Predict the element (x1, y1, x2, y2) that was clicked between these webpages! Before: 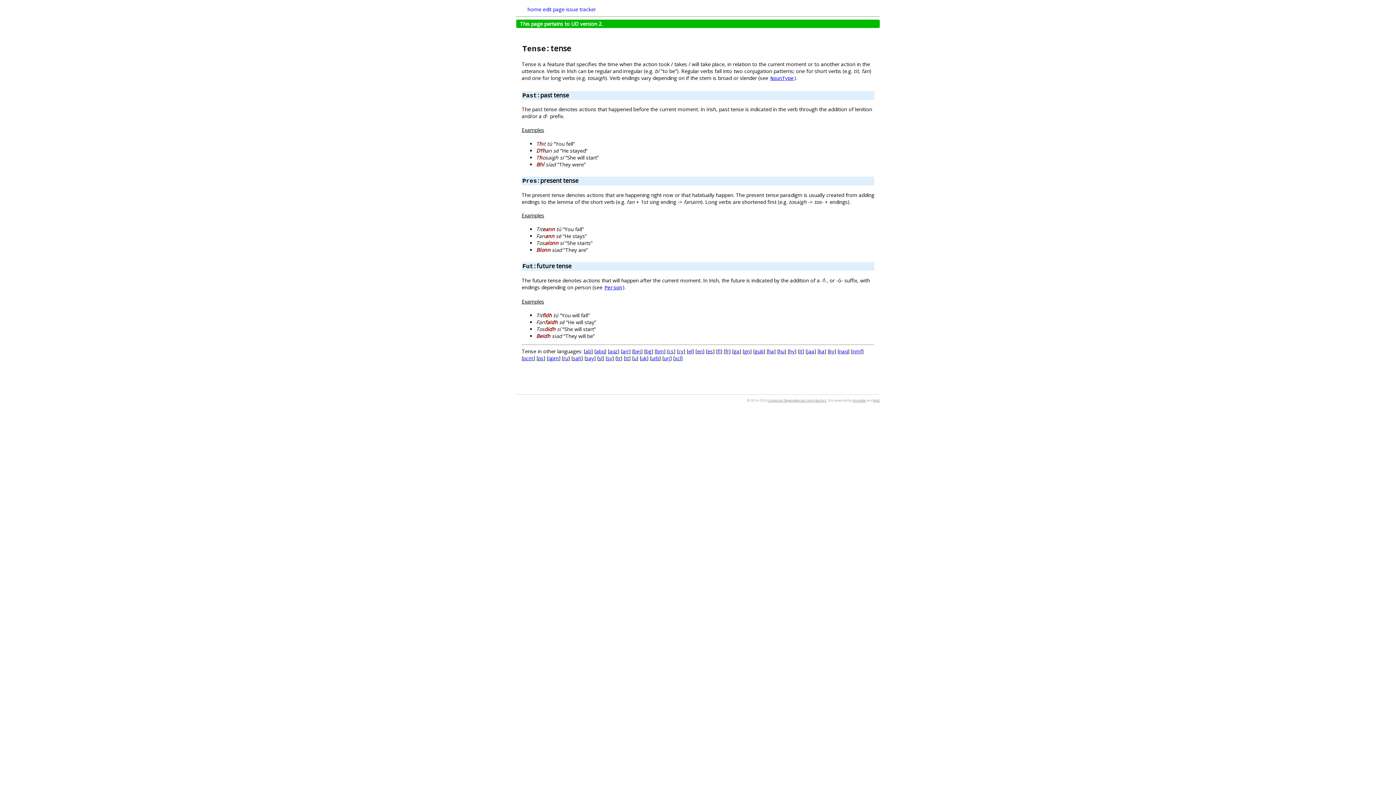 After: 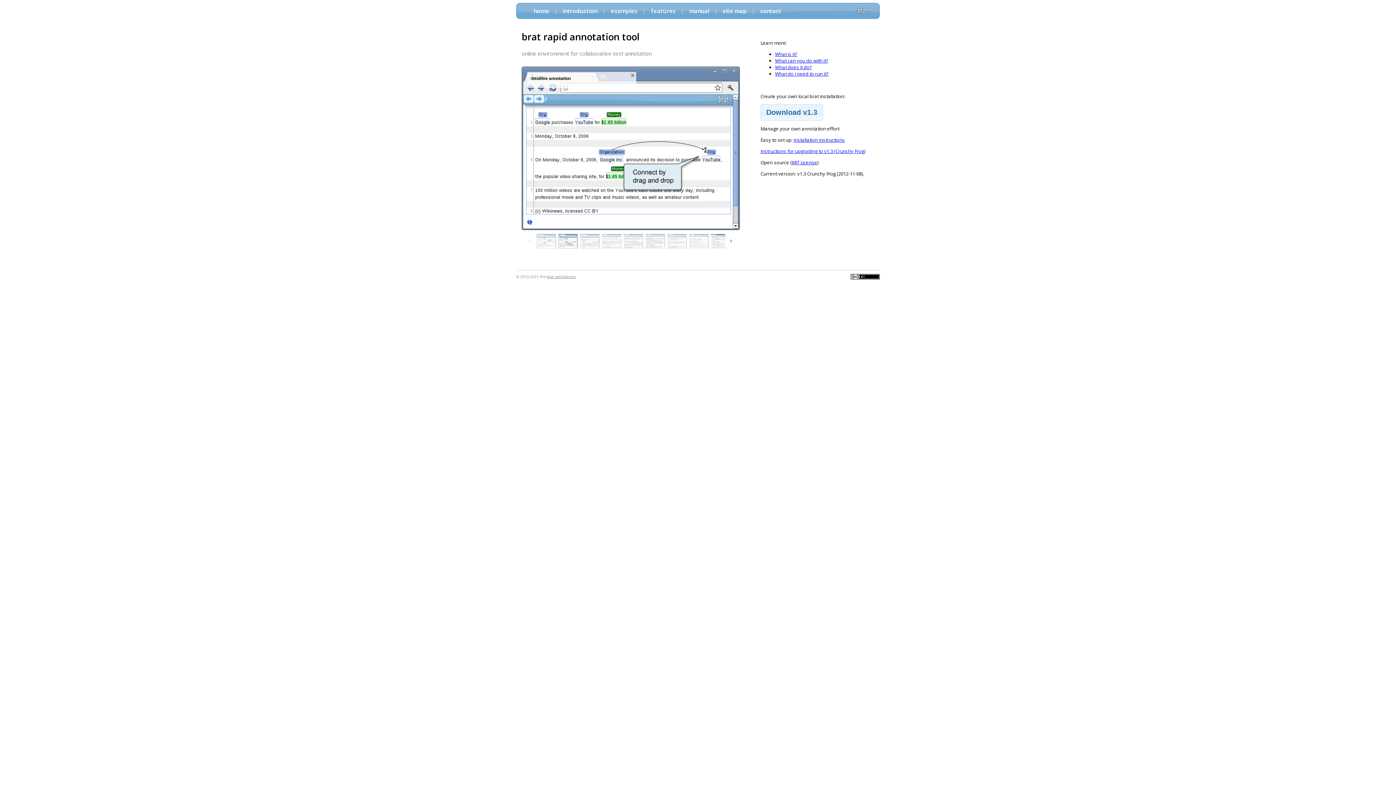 Action: bbox: (873, 398, 880, 402) label: brat